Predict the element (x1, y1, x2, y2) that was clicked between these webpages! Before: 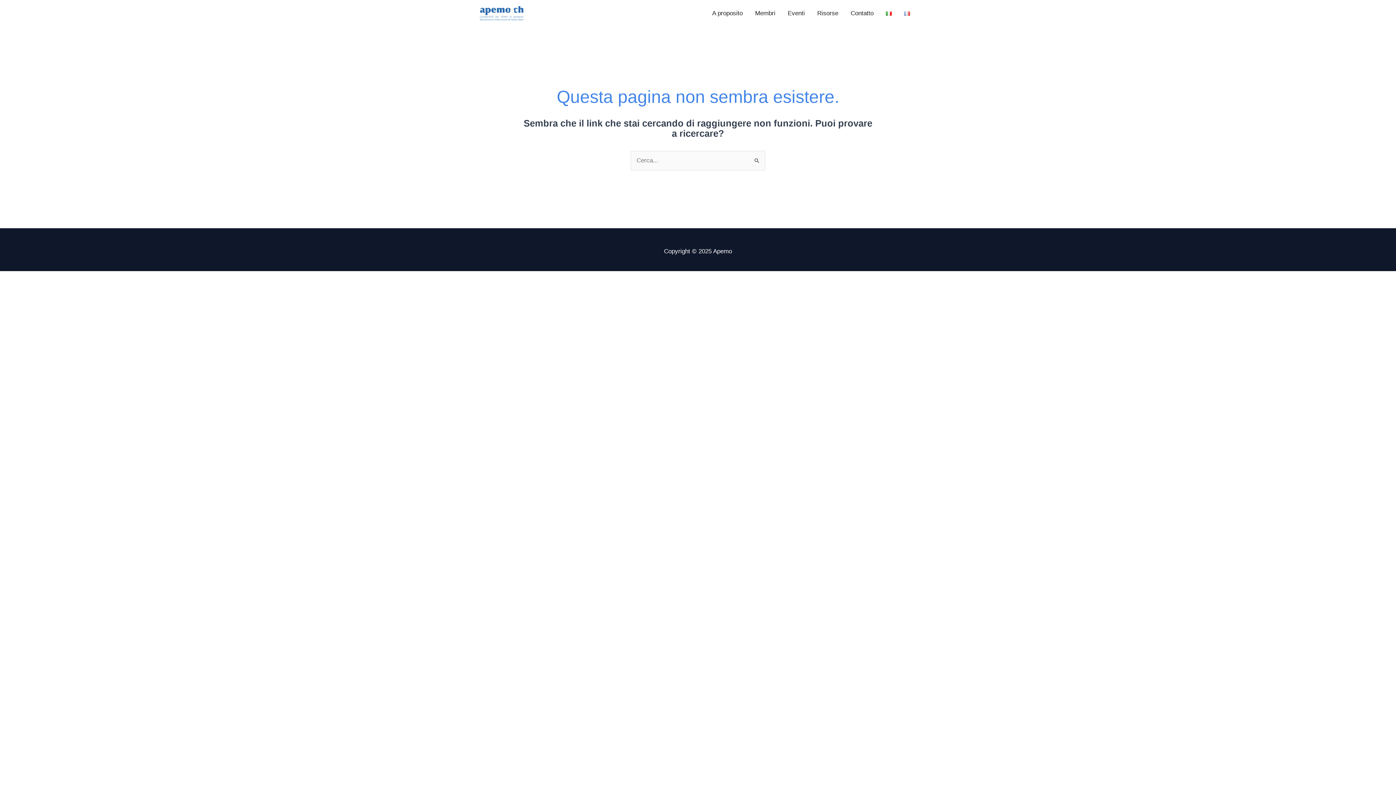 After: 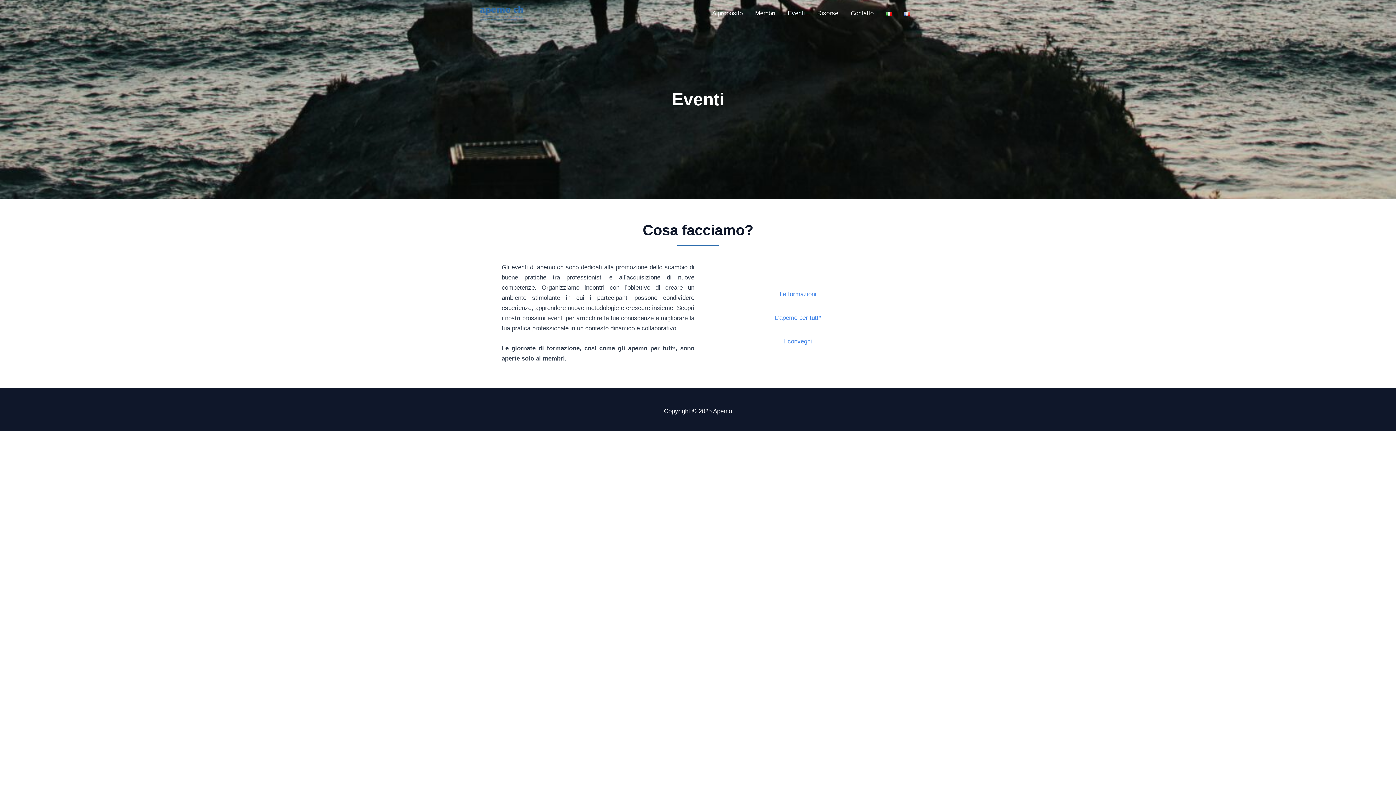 Action: bbox: (781, 0, 811, 26) label: Eventi